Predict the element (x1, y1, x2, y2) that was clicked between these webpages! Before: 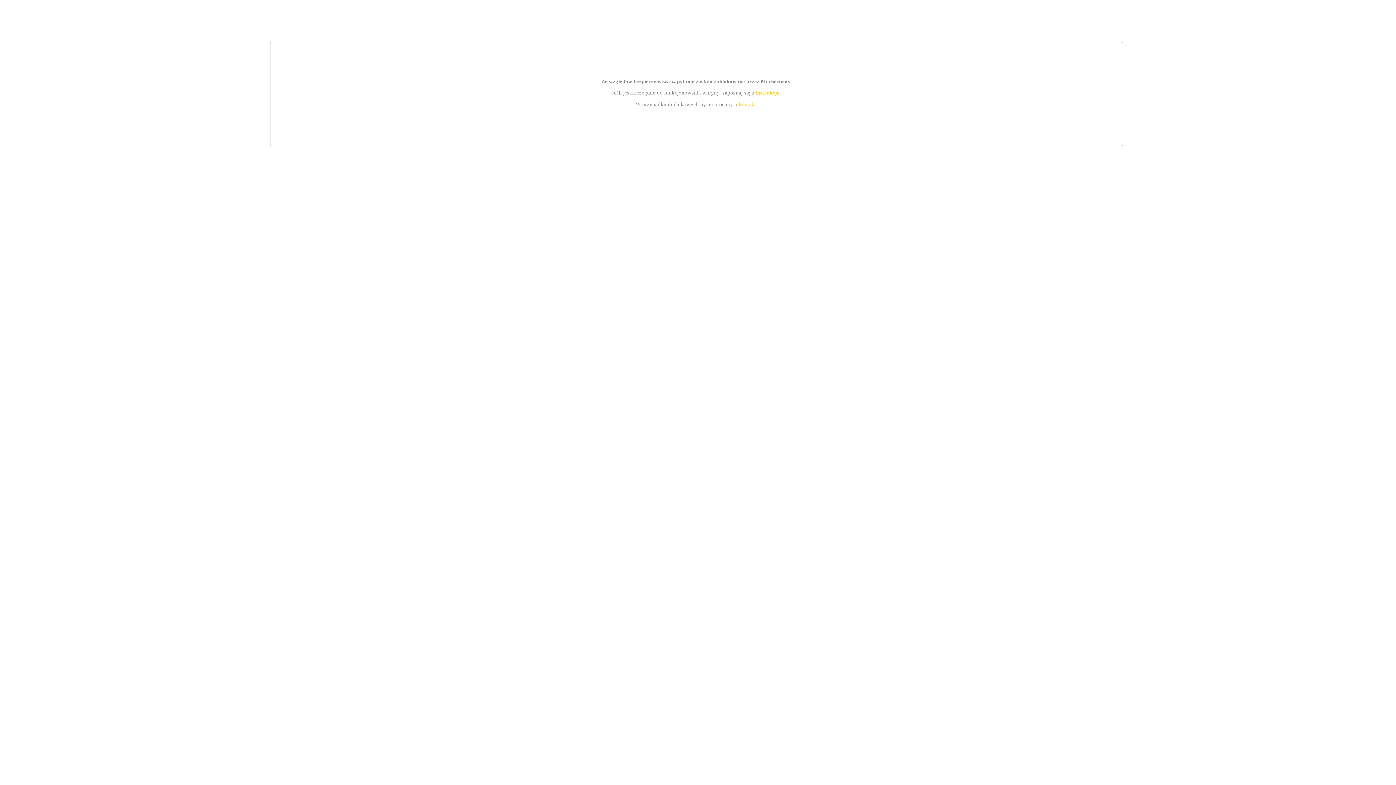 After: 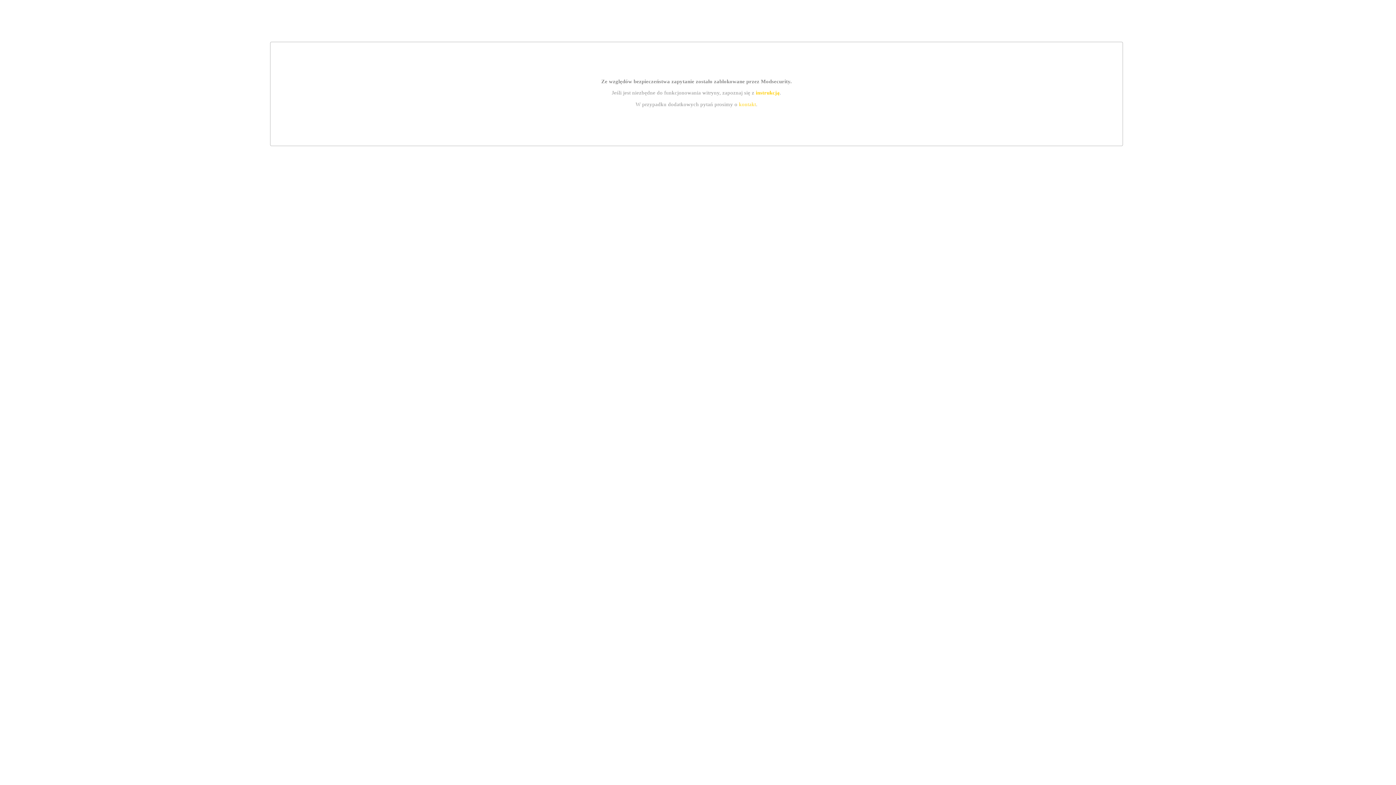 Action: label: kontakt bbox: (739, 101, 756, 107)